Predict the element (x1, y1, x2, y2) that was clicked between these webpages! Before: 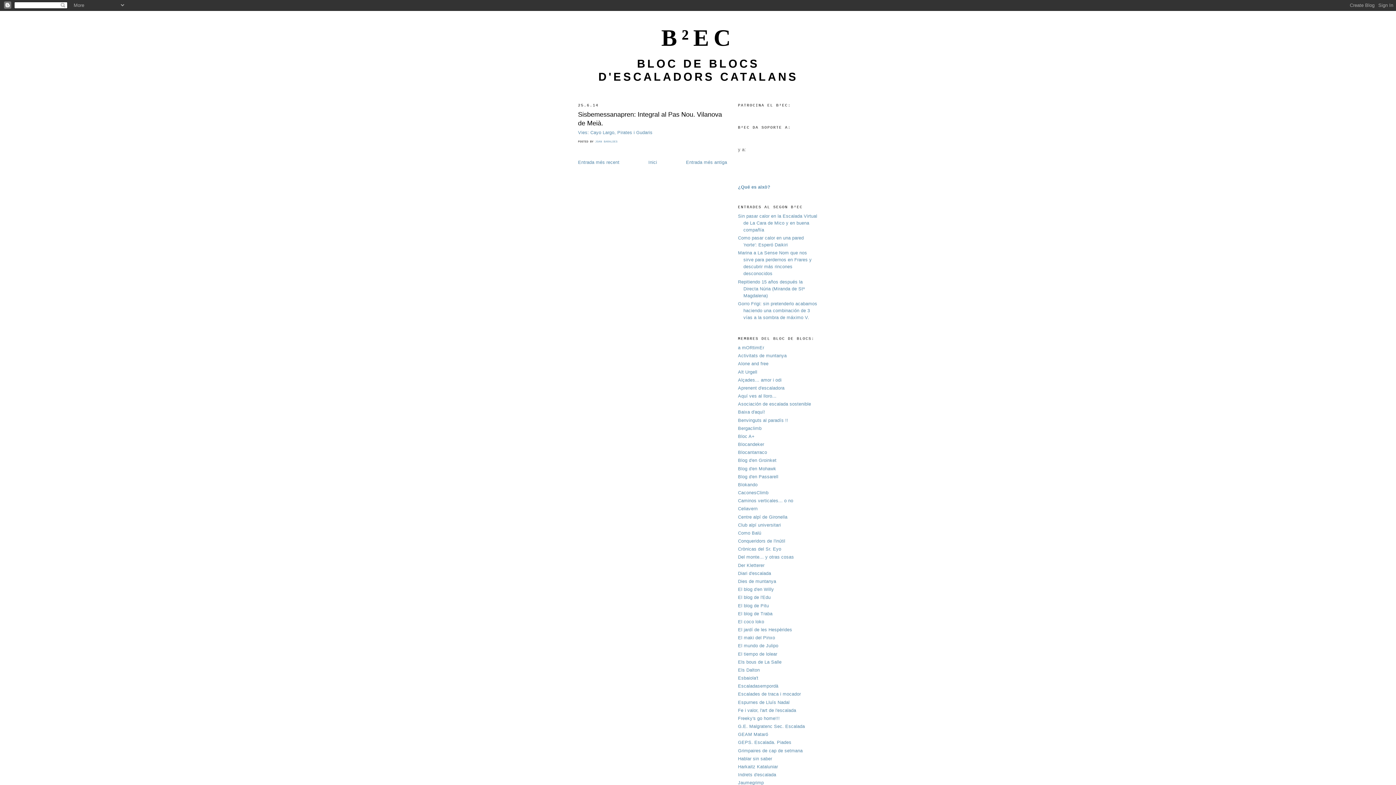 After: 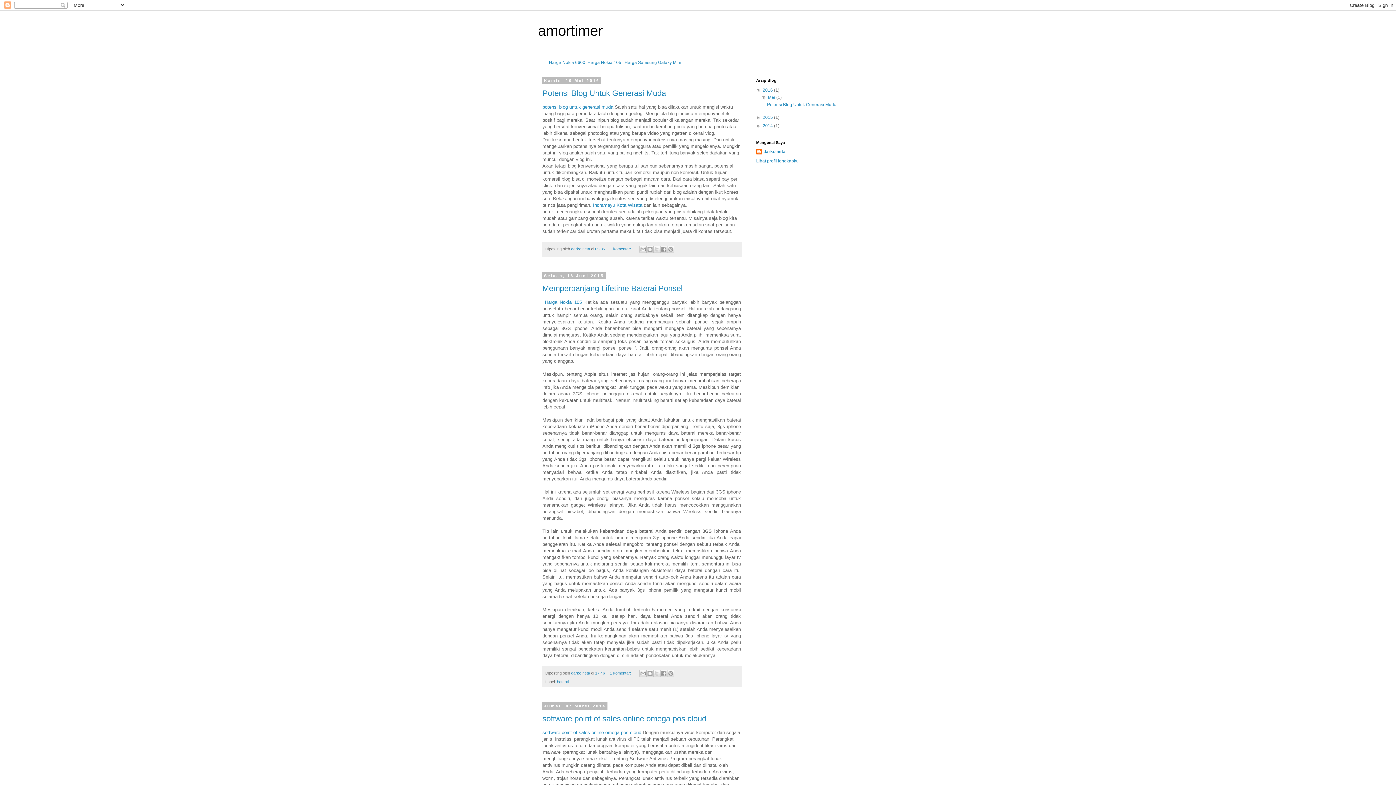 Action: label: a mORtimEr bbox: (738, 345, 764, 350)